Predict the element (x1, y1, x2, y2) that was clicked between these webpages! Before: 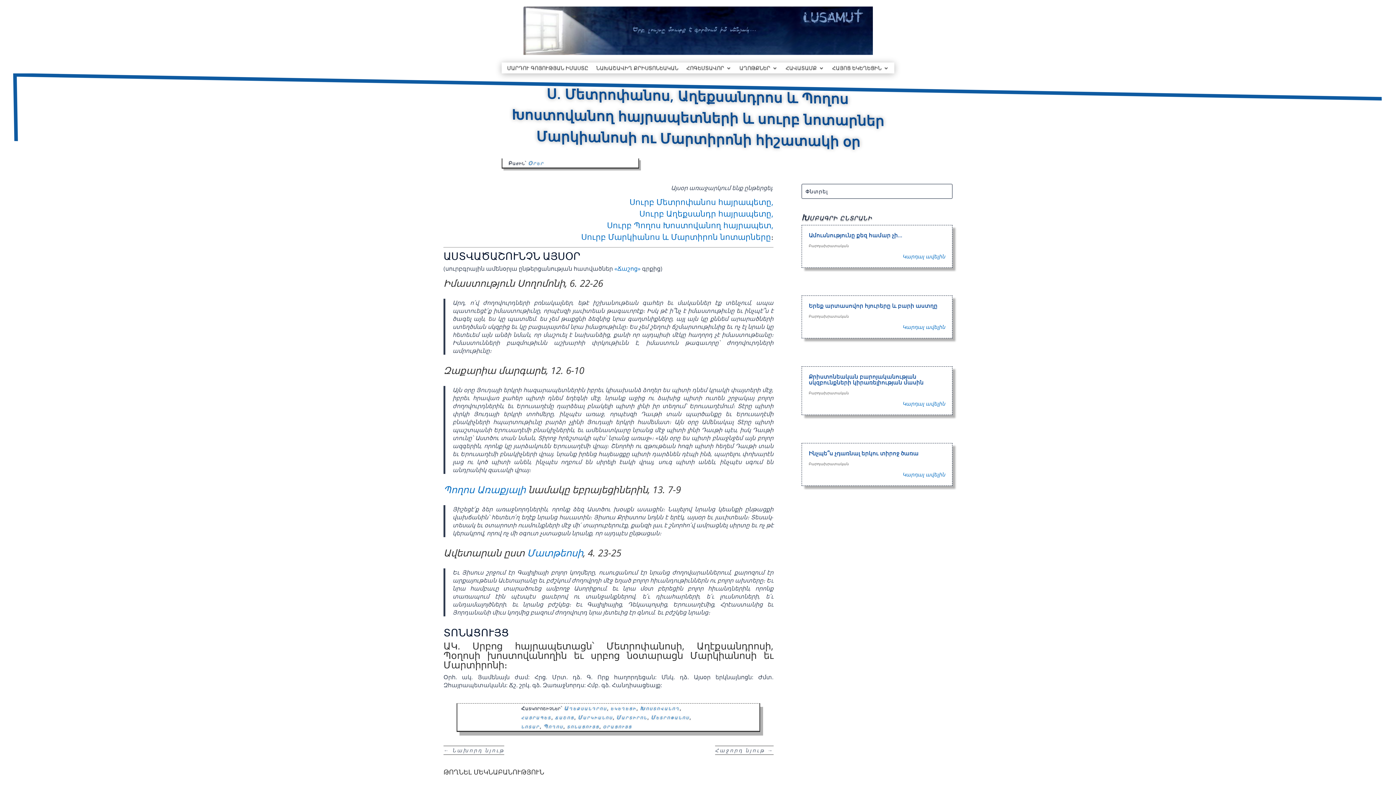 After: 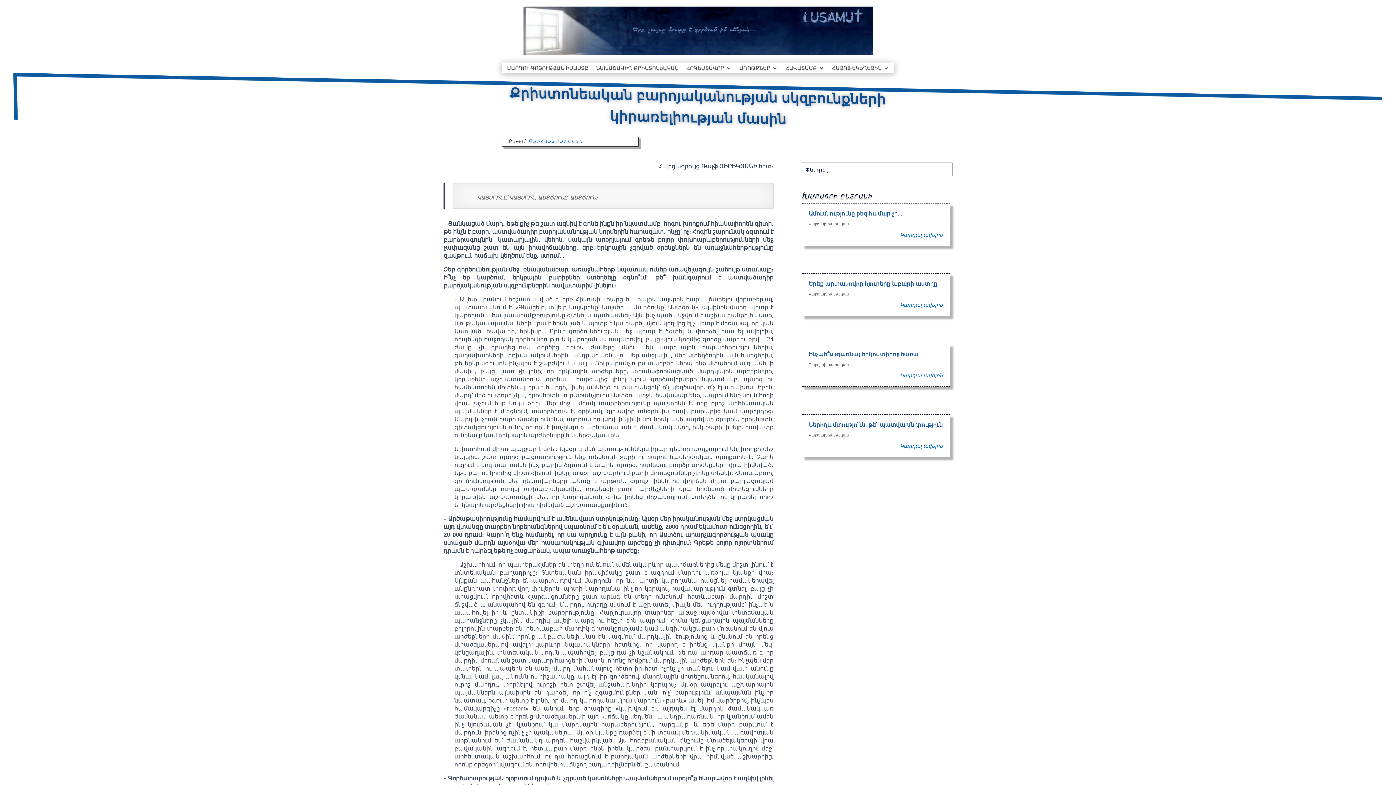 Action: label: Քրիստոնեական բարոյականության սկզբունքների կիրառելիության մասին bbox: (808, 373, 923, 386)